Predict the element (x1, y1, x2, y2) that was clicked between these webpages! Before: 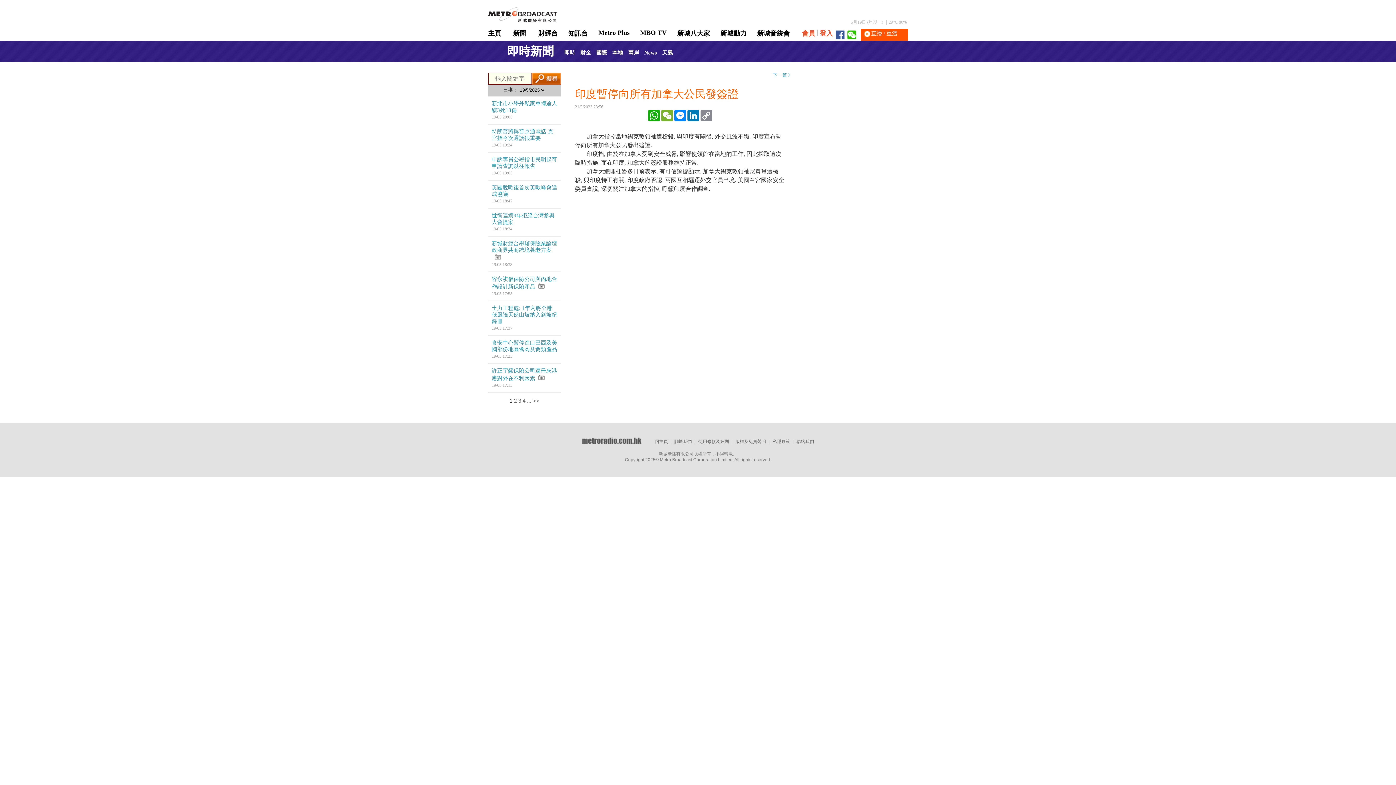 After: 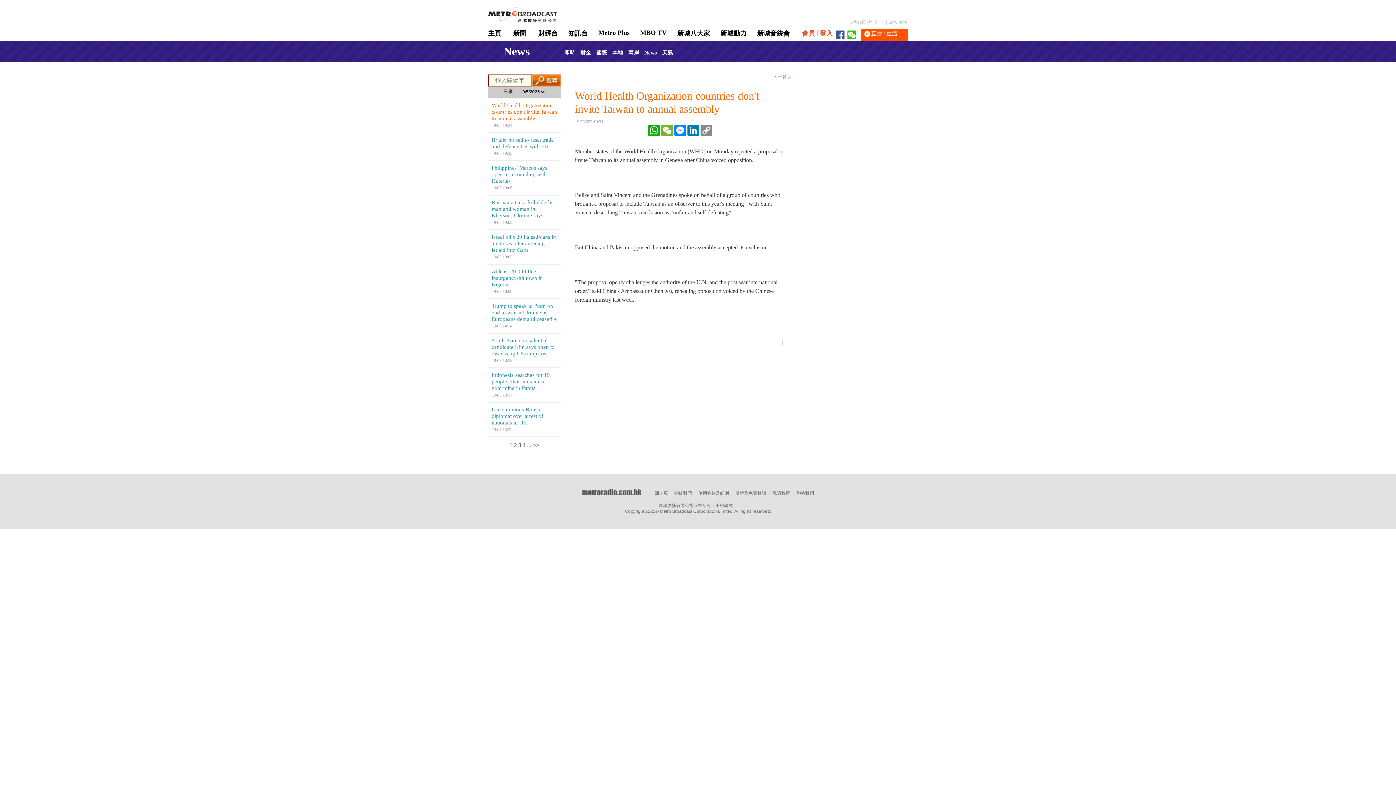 Action: bbox: (644, 50, 657, 55) label: News